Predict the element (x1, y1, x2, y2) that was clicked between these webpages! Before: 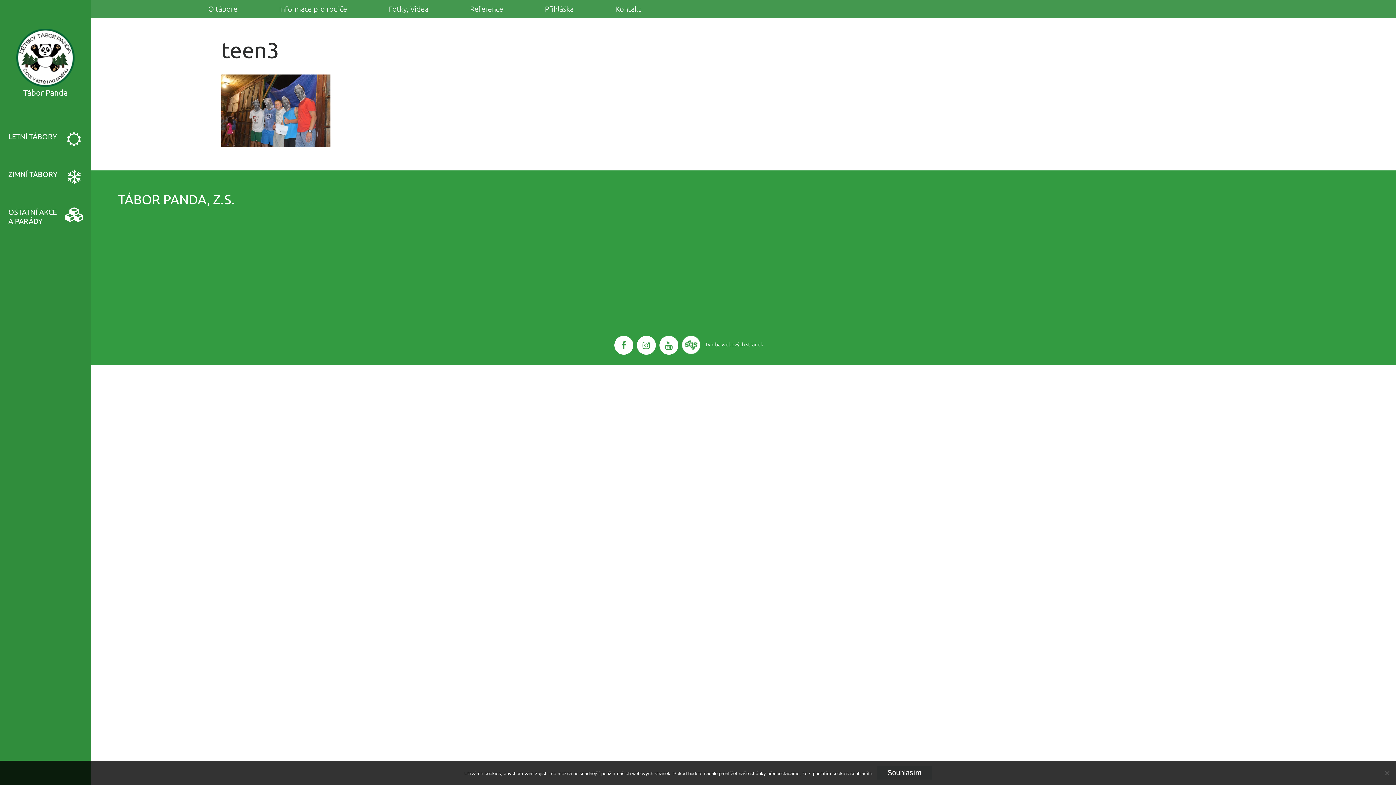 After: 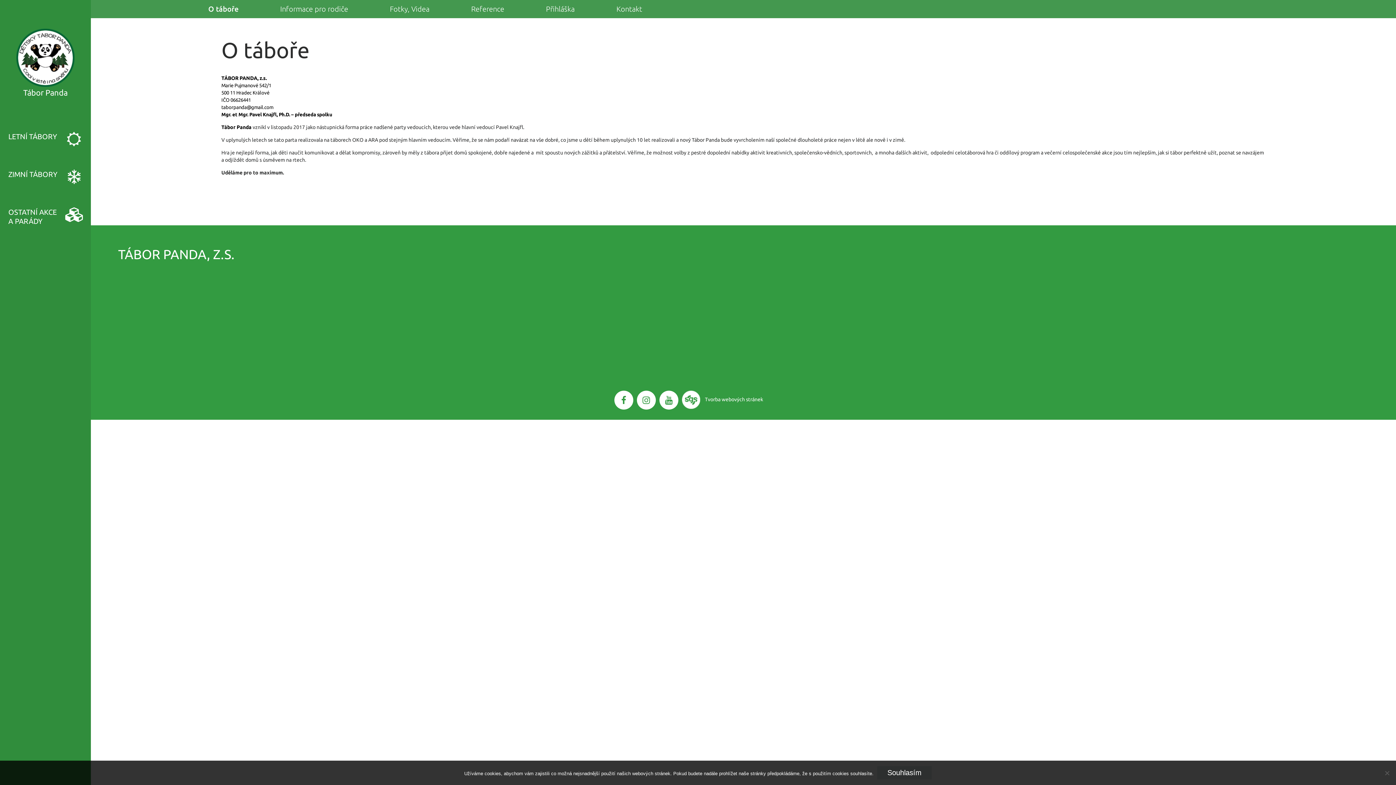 Action: bbox: (208, 0, 237, 18) label: O táboře